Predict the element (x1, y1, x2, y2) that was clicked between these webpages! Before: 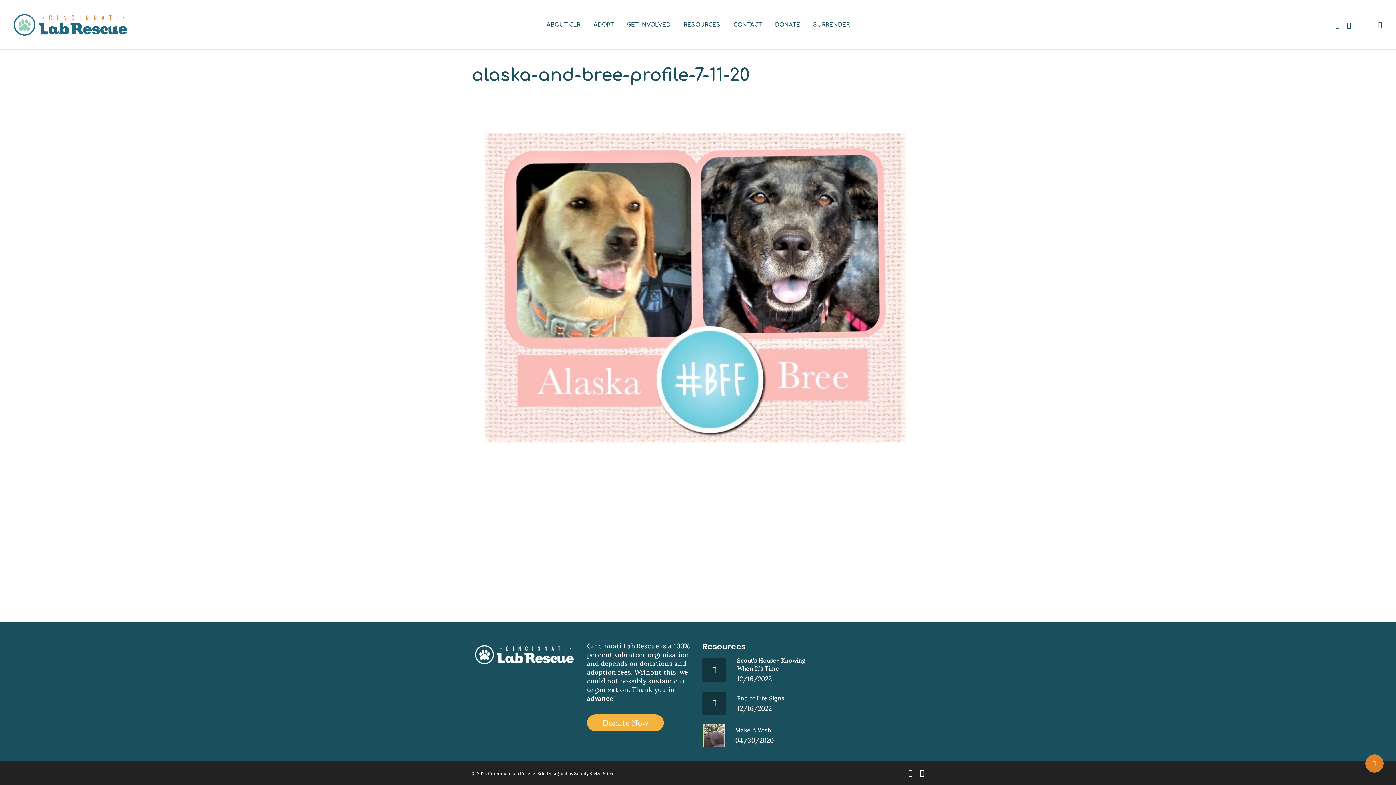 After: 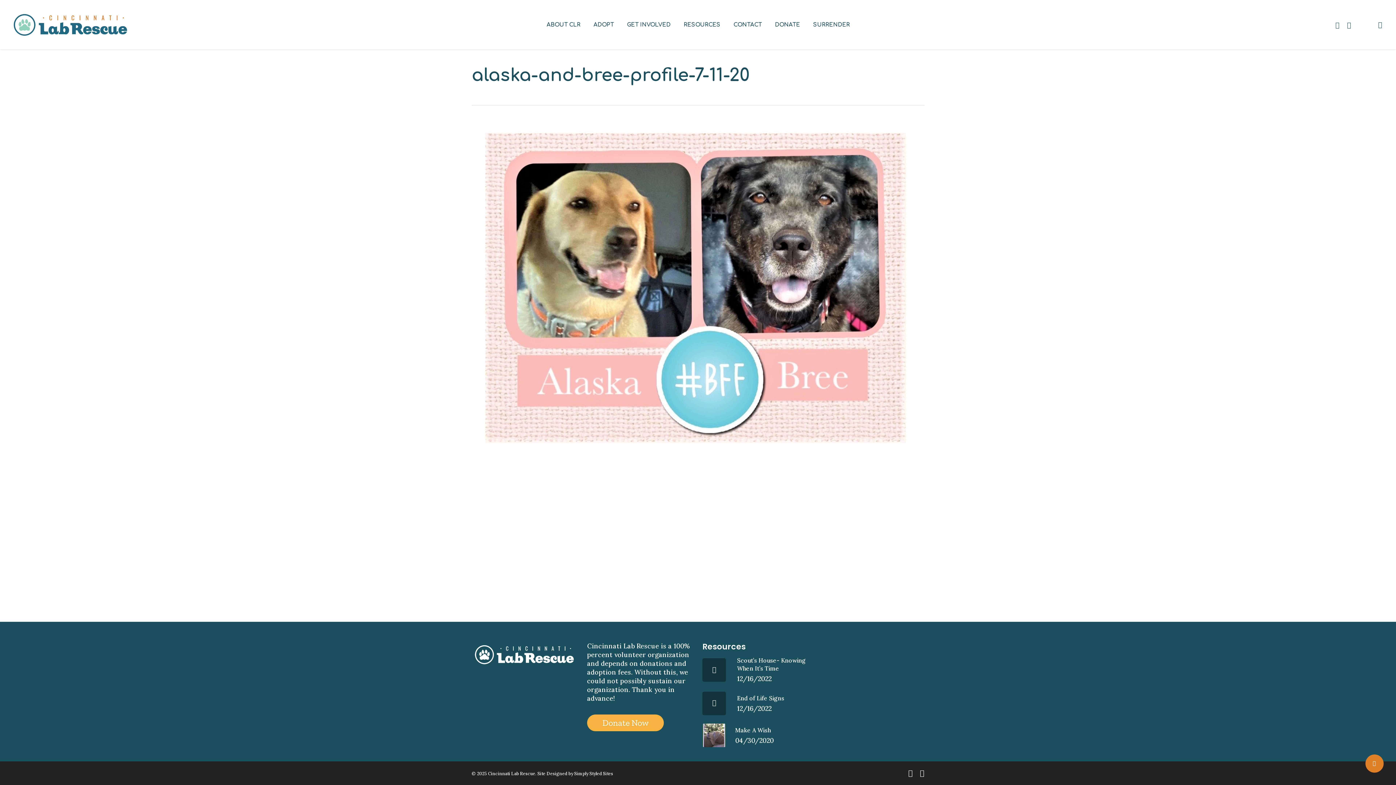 Action: label: Simply Styled Sites bbox: (574, 771, 613, 776)